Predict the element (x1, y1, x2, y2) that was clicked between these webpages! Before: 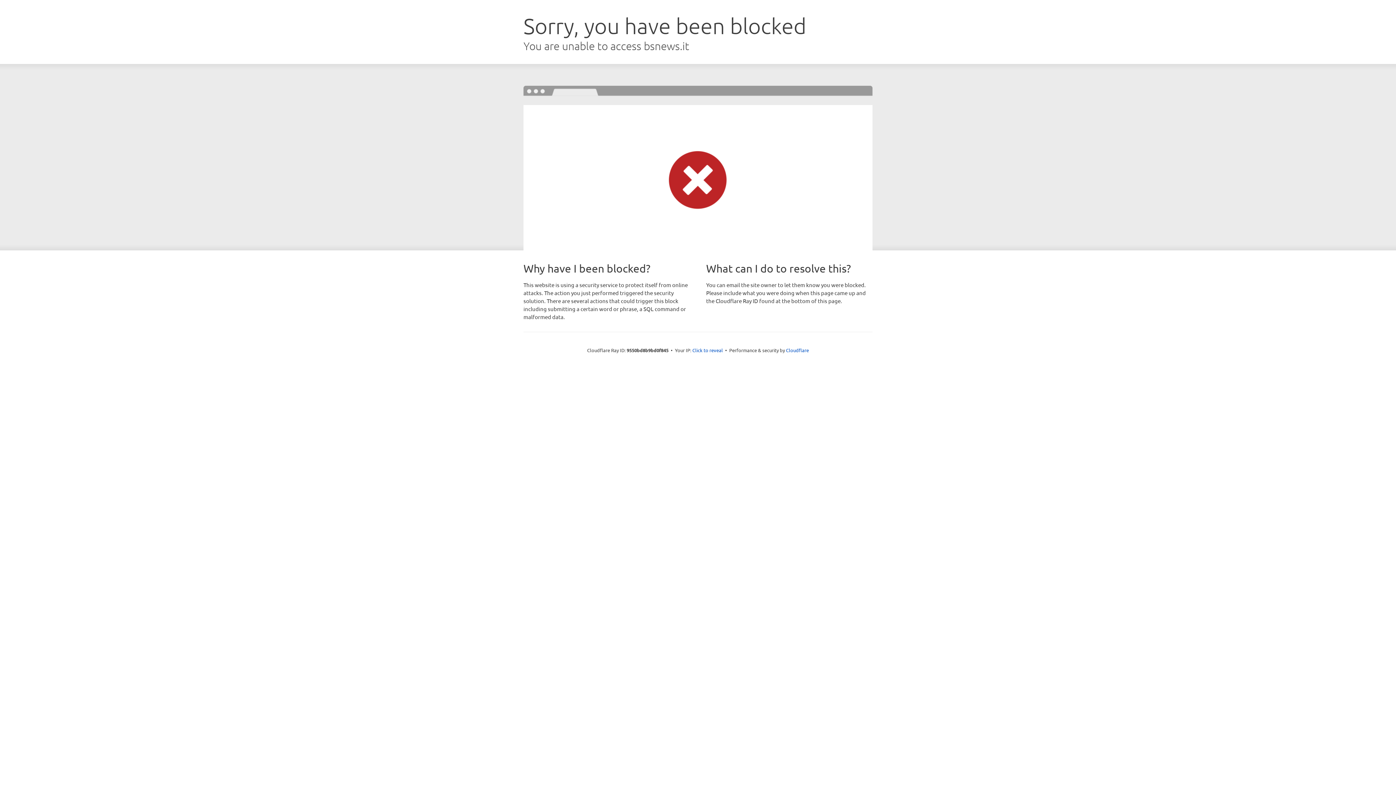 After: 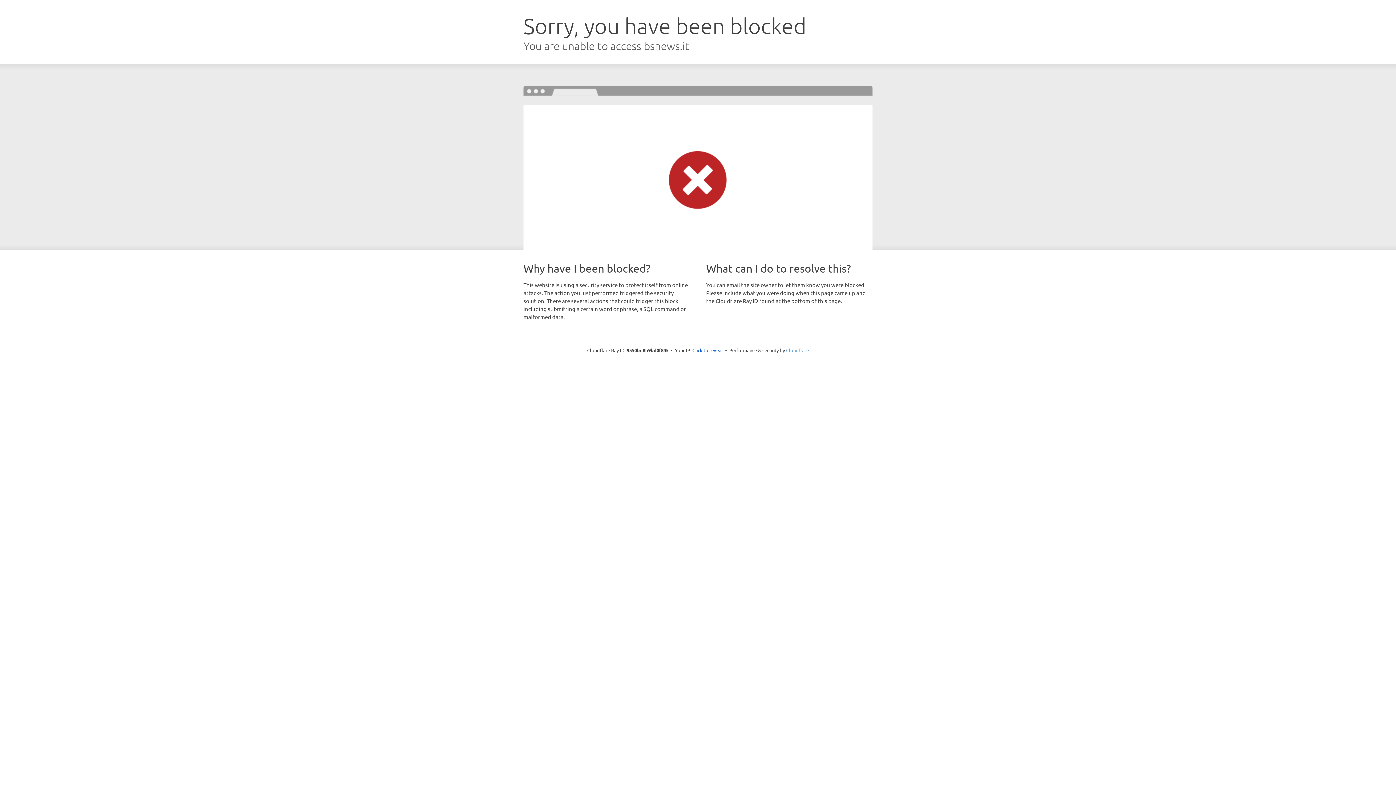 Action: label: Cloudflare bbox: (786, 347, 809, 353)